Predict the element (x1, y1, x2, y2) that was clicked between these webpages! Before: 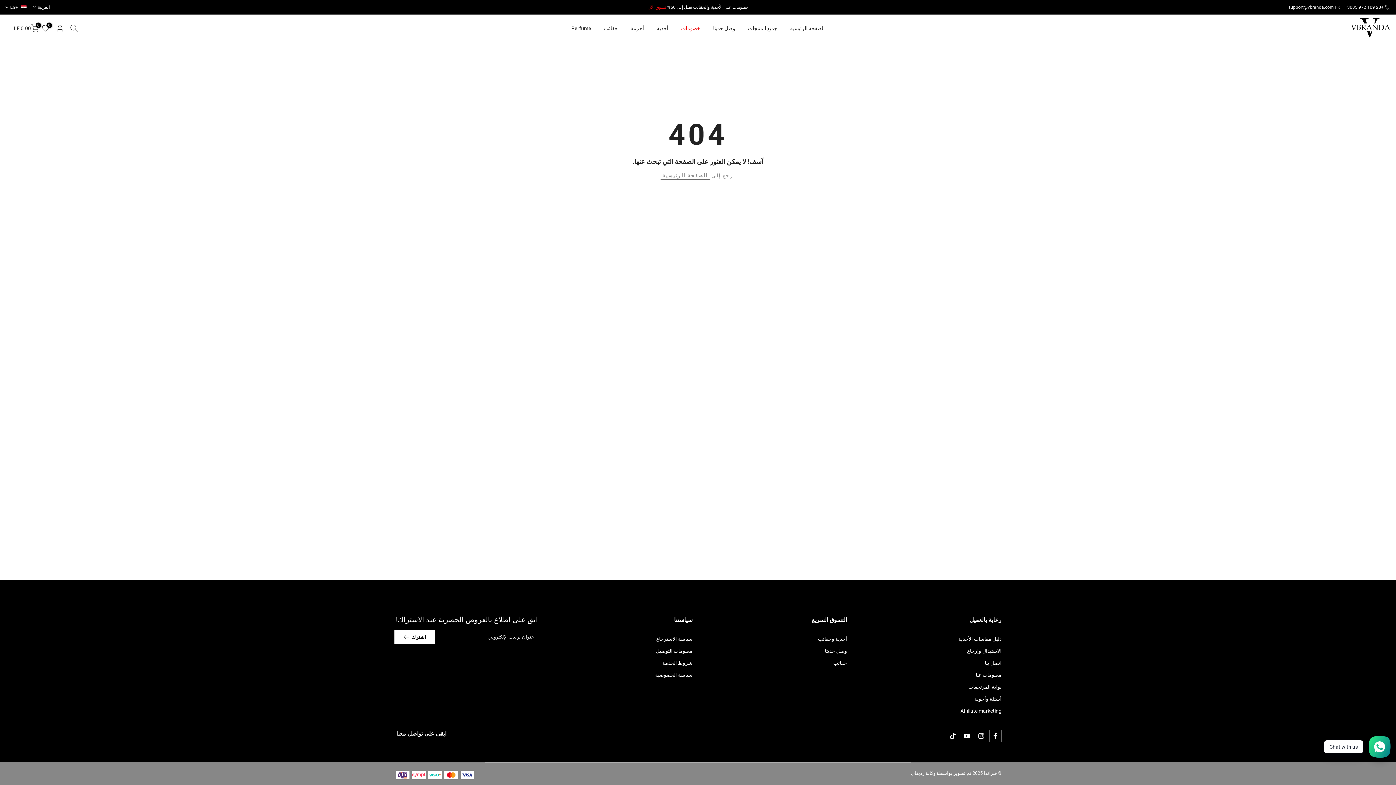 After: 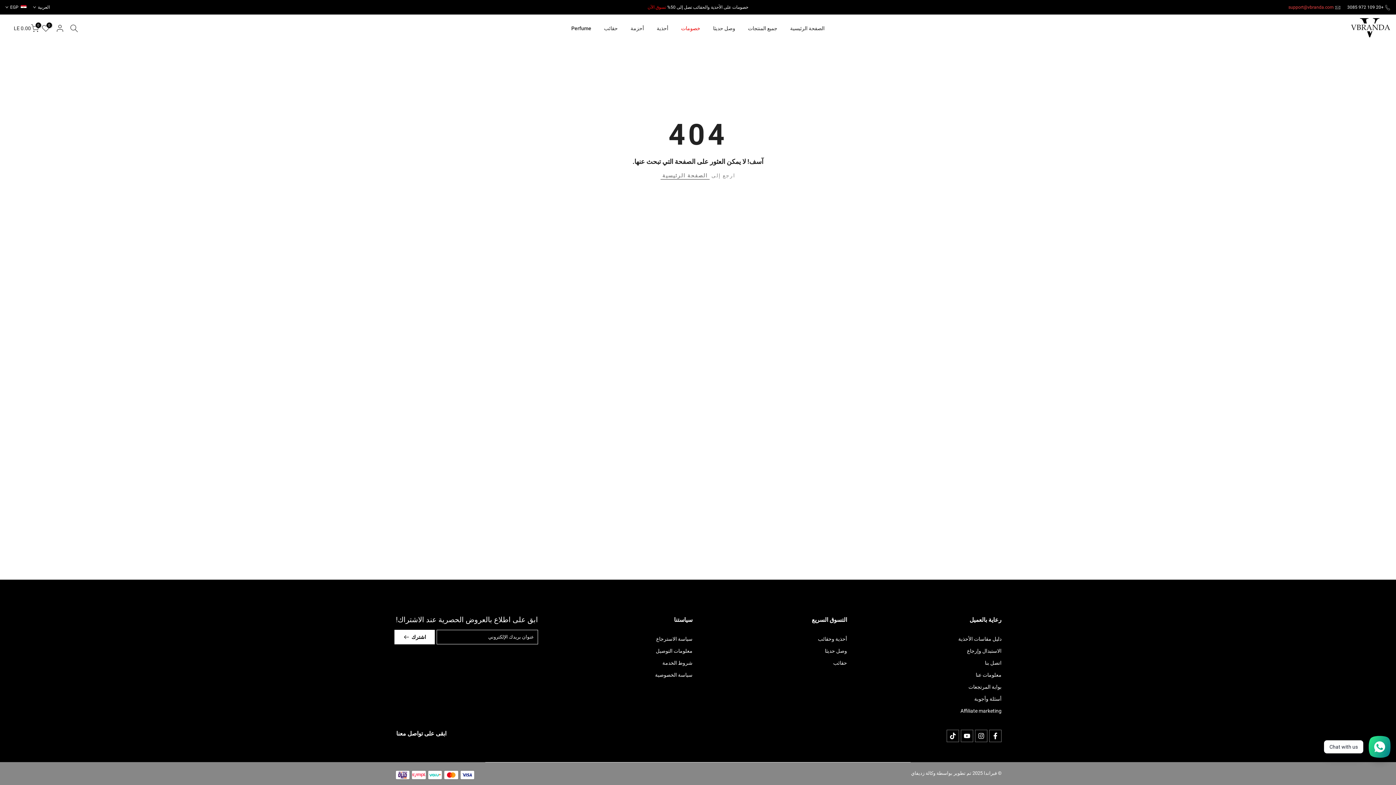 Action: label: support@vbranda.com bbox: (1288, 4, 1334, 9)